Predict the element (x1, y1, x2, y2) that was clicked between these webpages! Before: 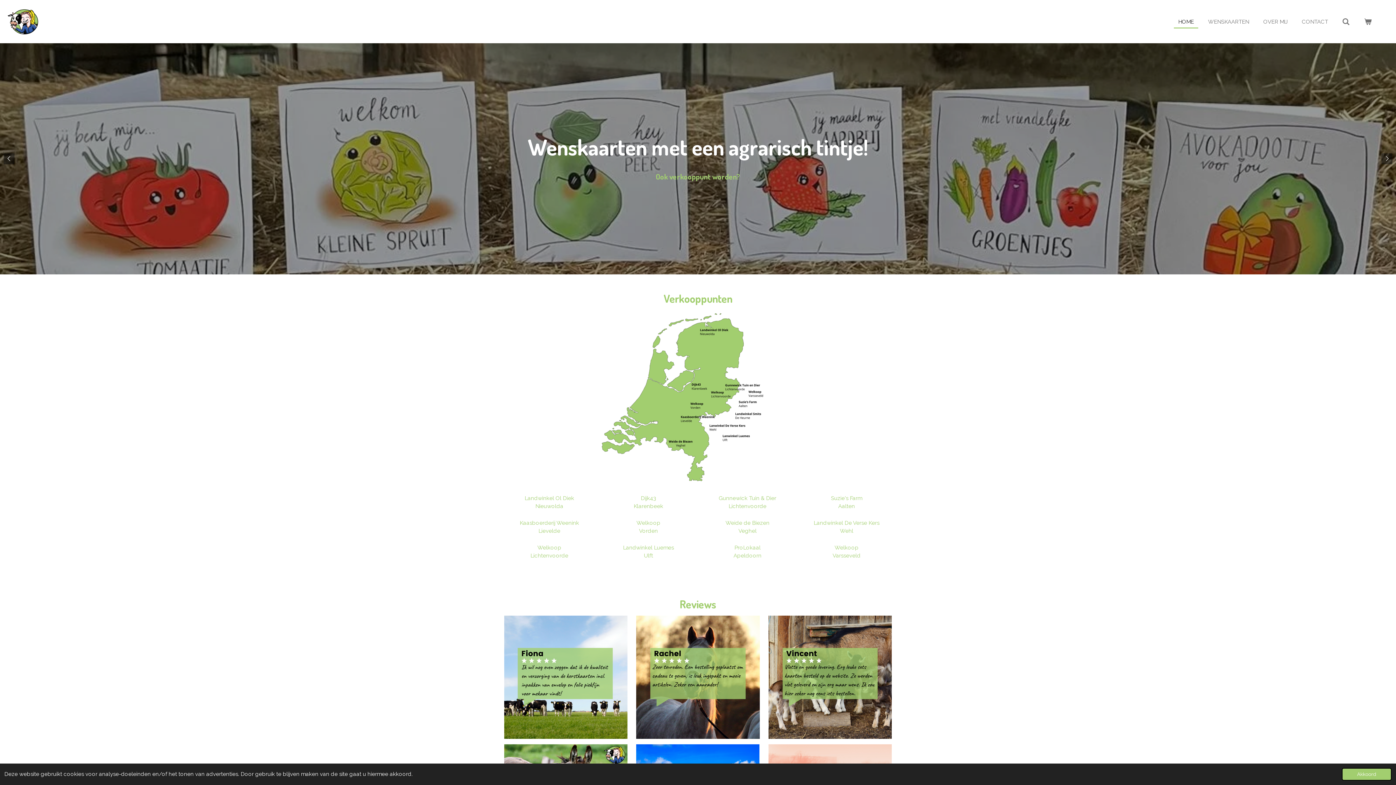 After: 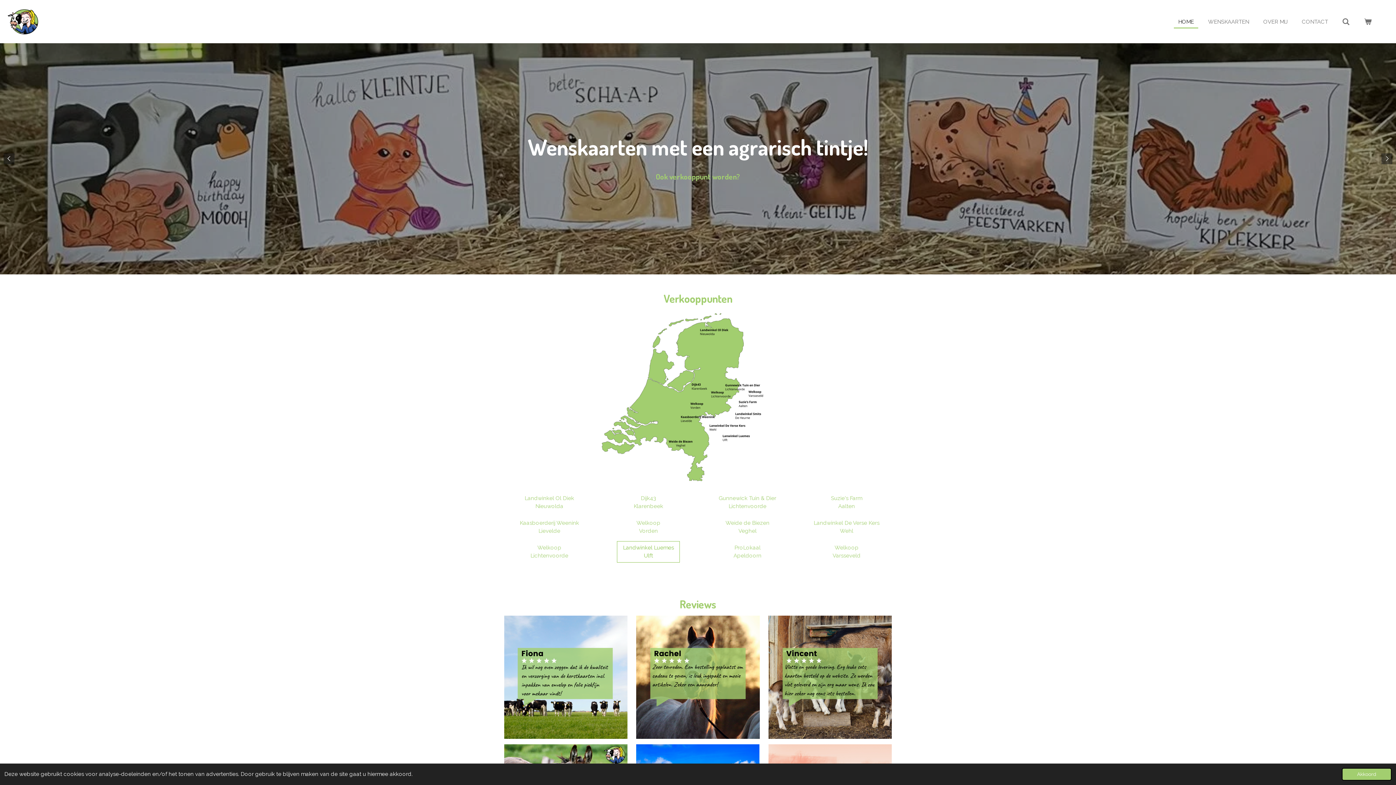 Action: label: Landwinkel Luemes
Ulft bbox: (618, 542, 679, 561)